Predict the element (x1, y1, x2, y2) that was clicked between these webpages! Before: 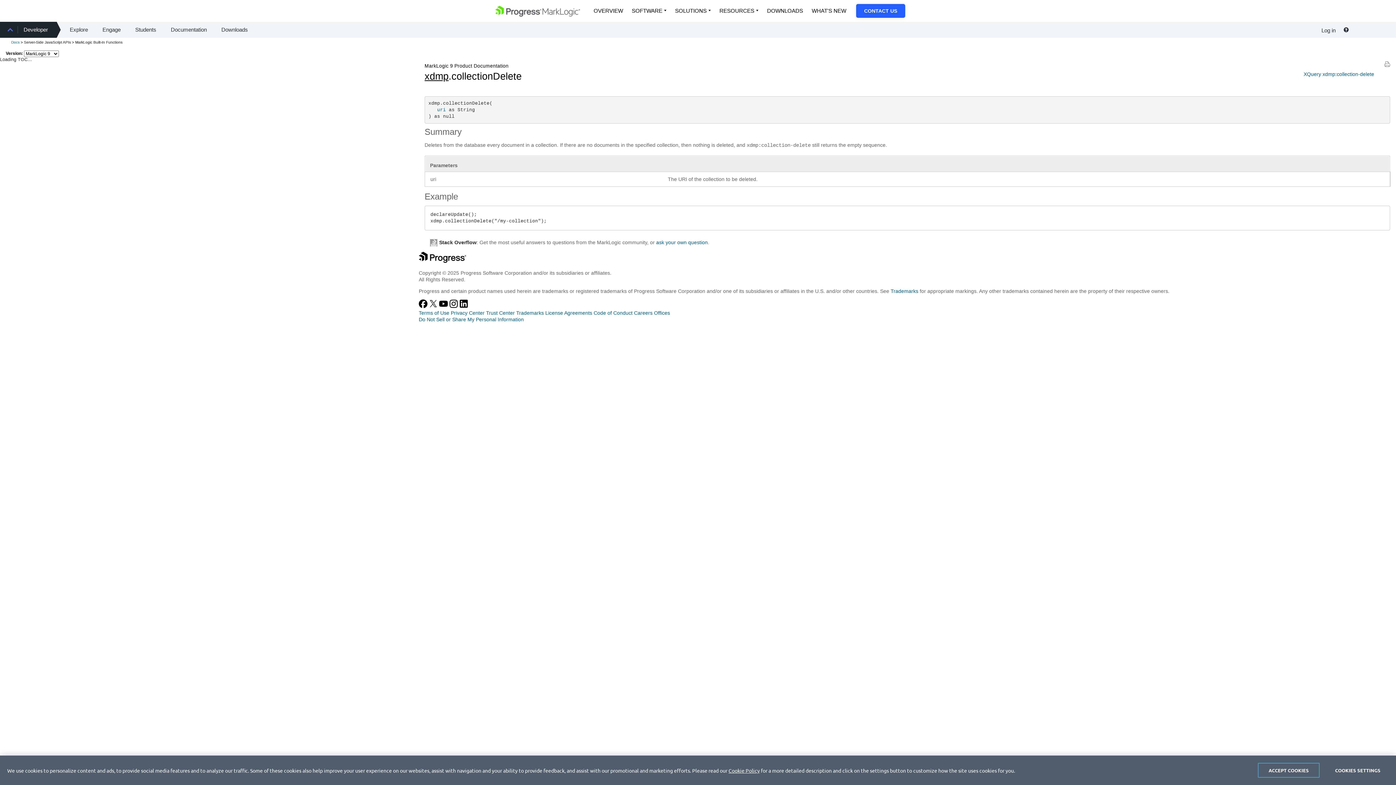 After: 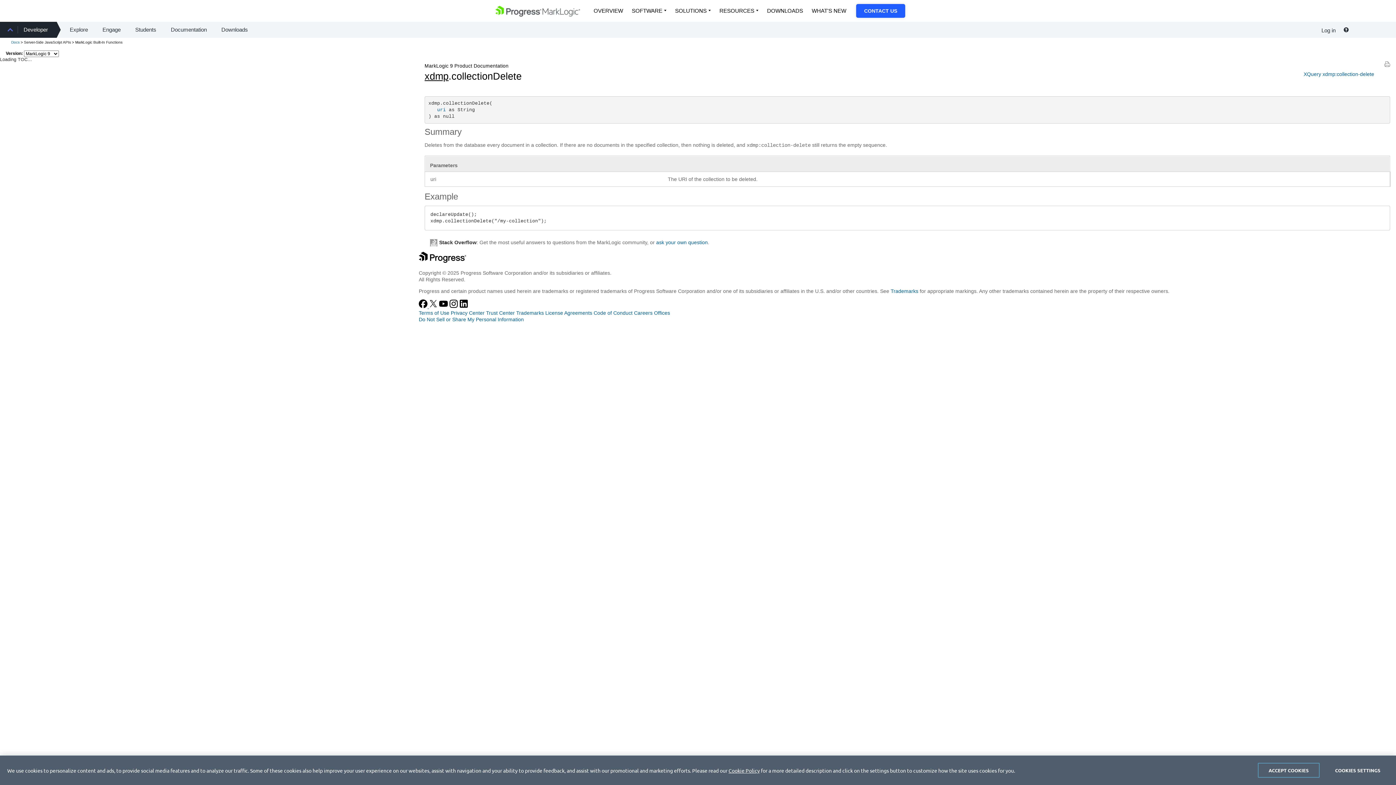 Action: label: facebook (opens in new window) bbox: (418, 303, 429, 309)